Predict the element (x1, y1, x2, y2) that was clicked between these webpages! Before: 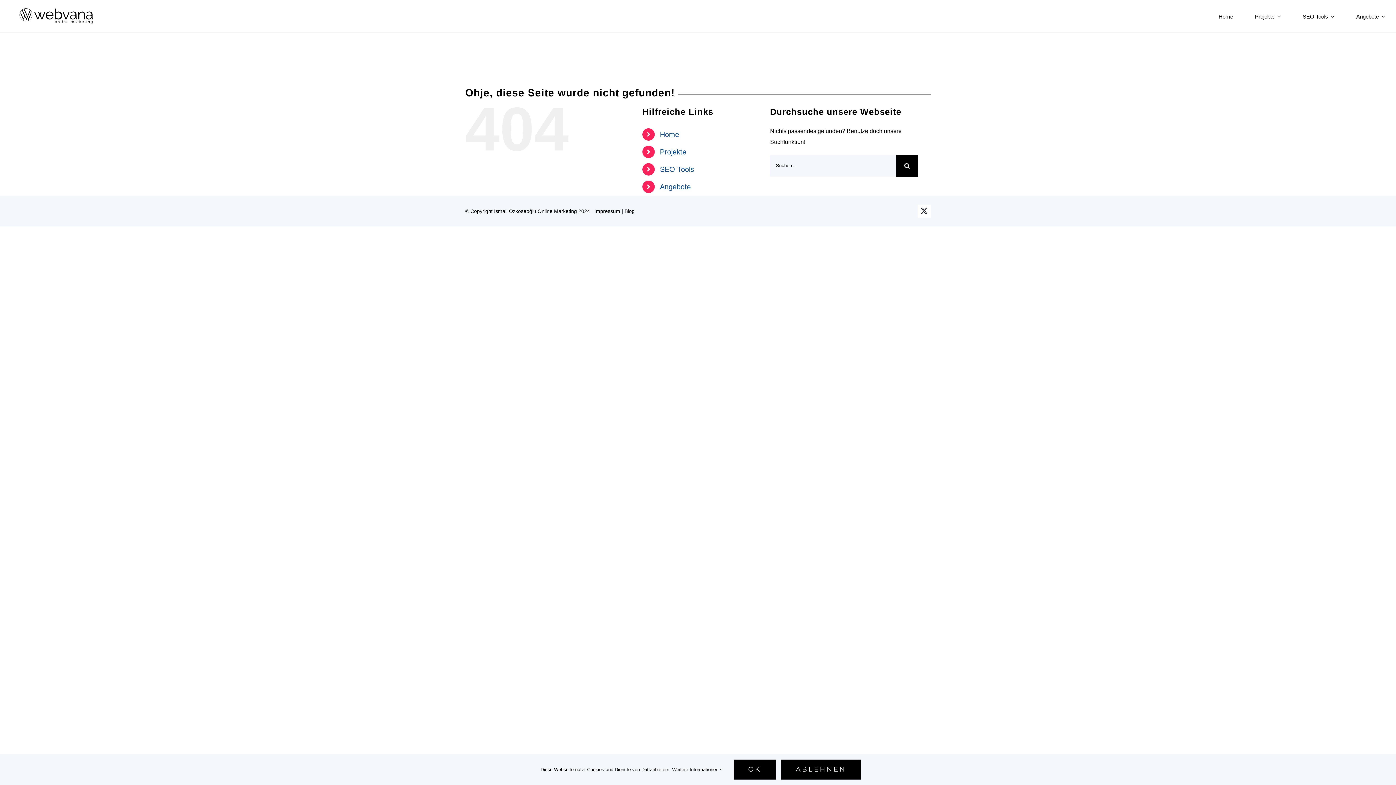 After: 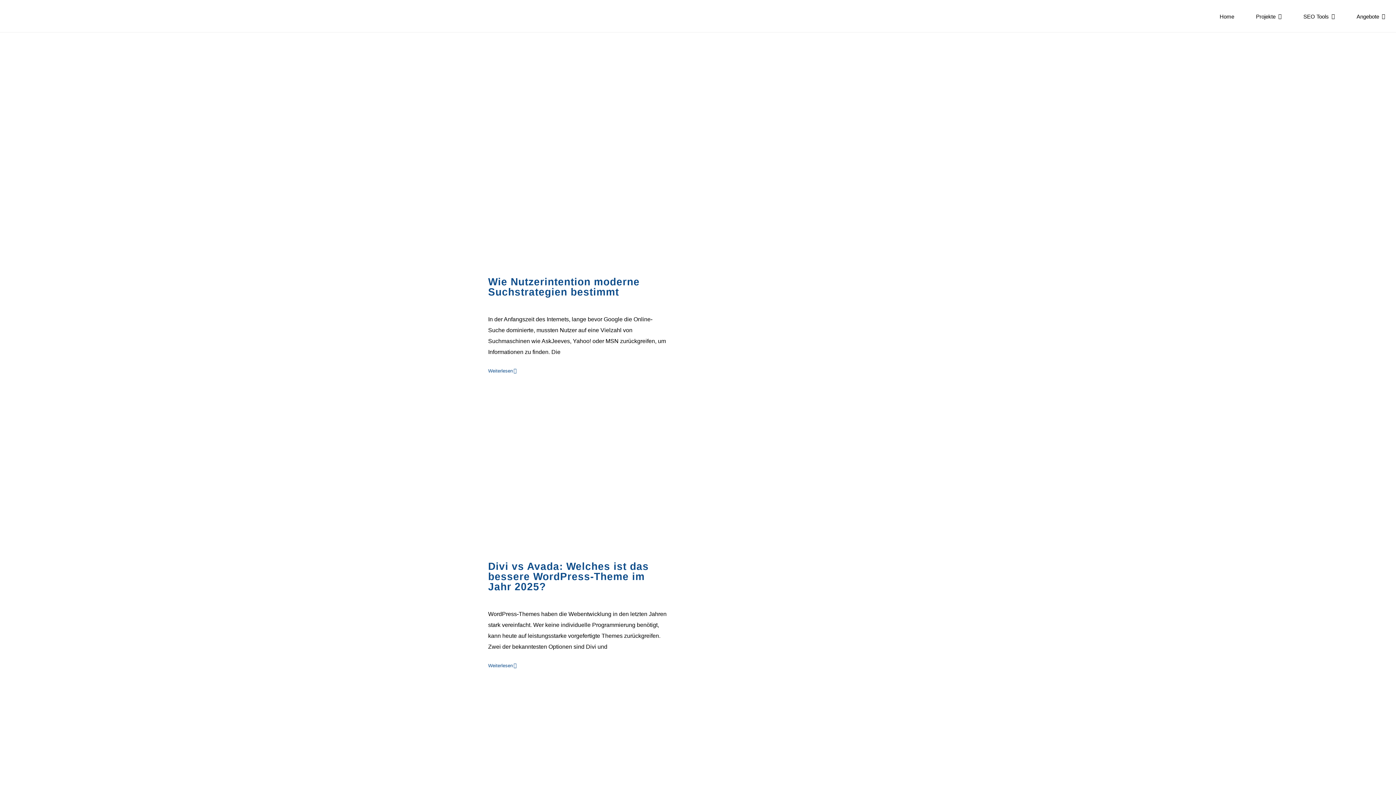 Action: label: Blog bbox: (624, 208, 634, 214)